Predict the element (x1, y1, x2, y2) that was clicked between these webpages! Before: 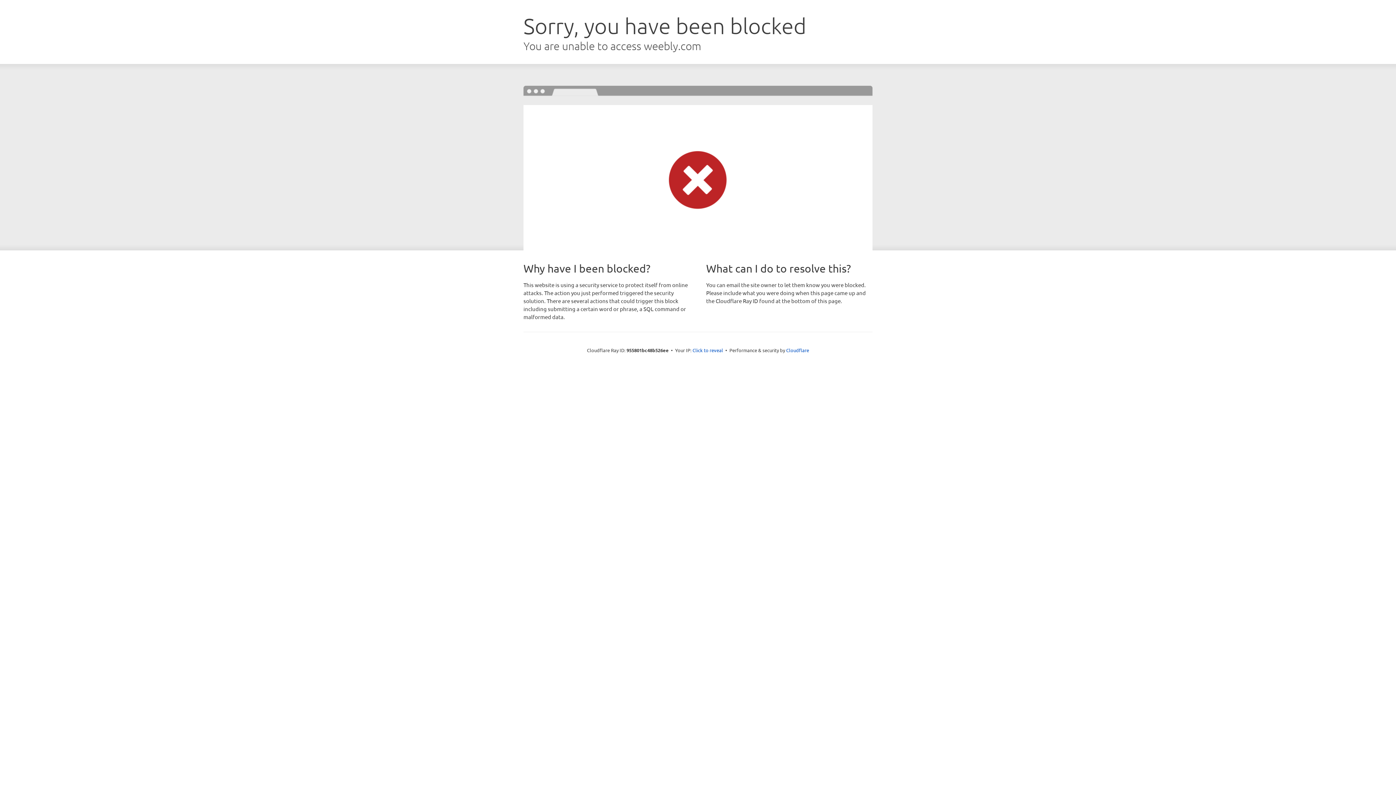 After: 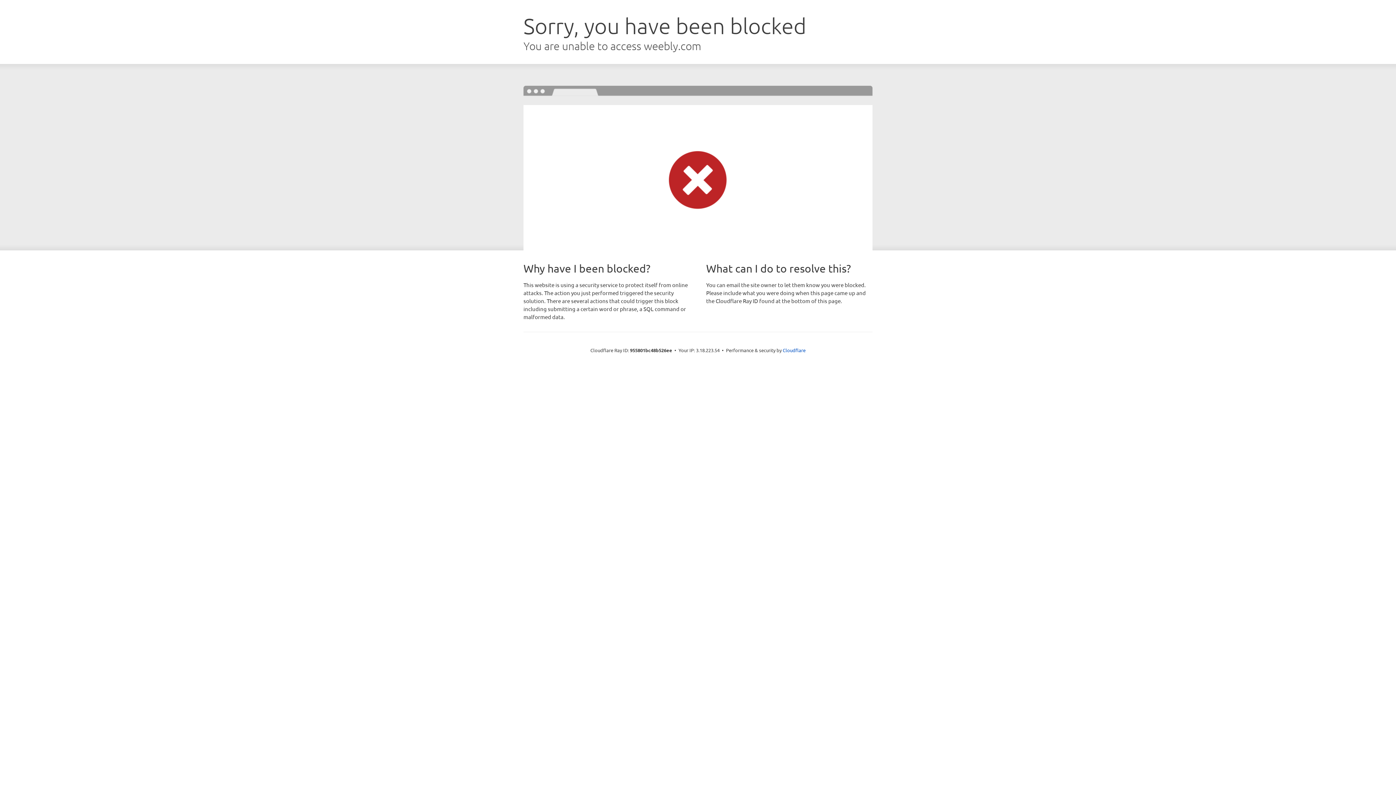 Action: label: Click to reveal bbox: (692, 346, 723, 353)